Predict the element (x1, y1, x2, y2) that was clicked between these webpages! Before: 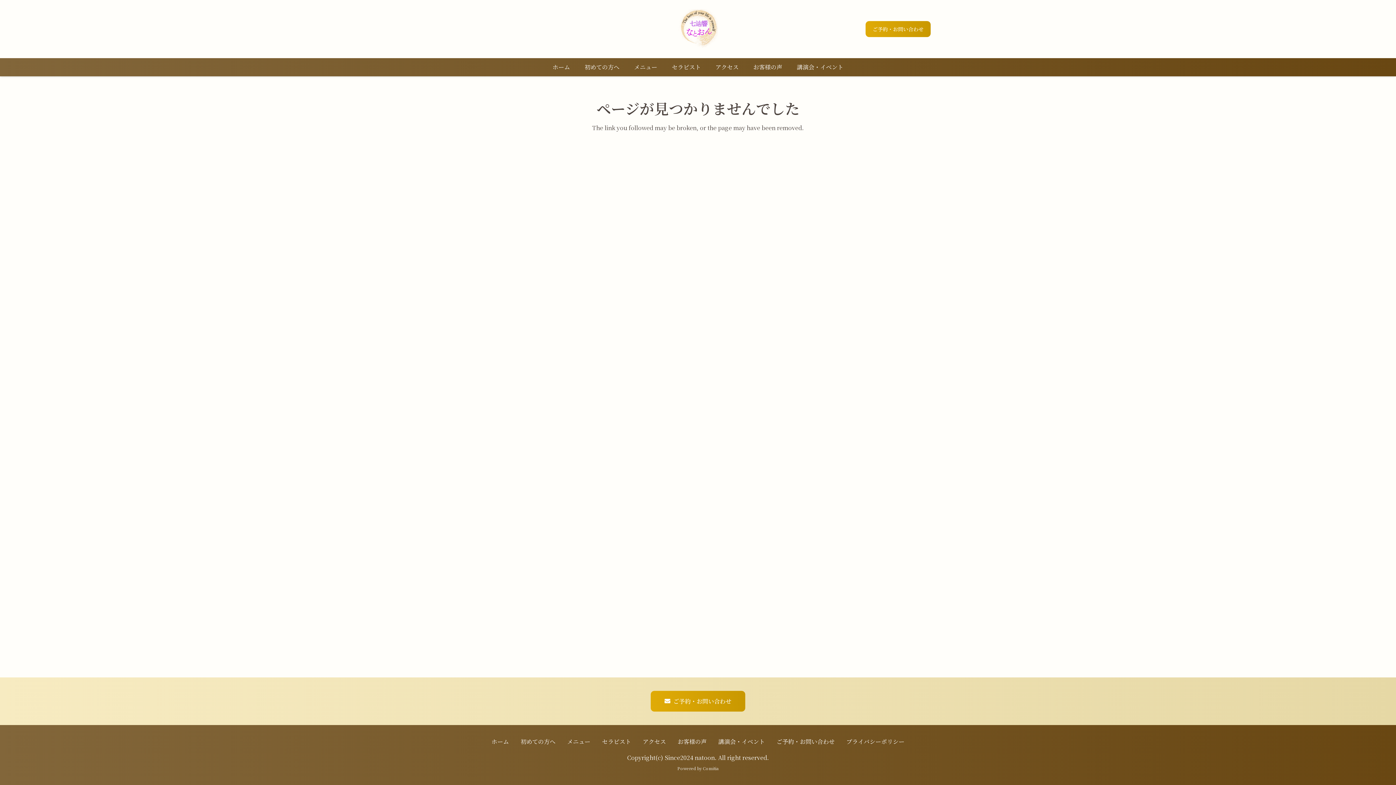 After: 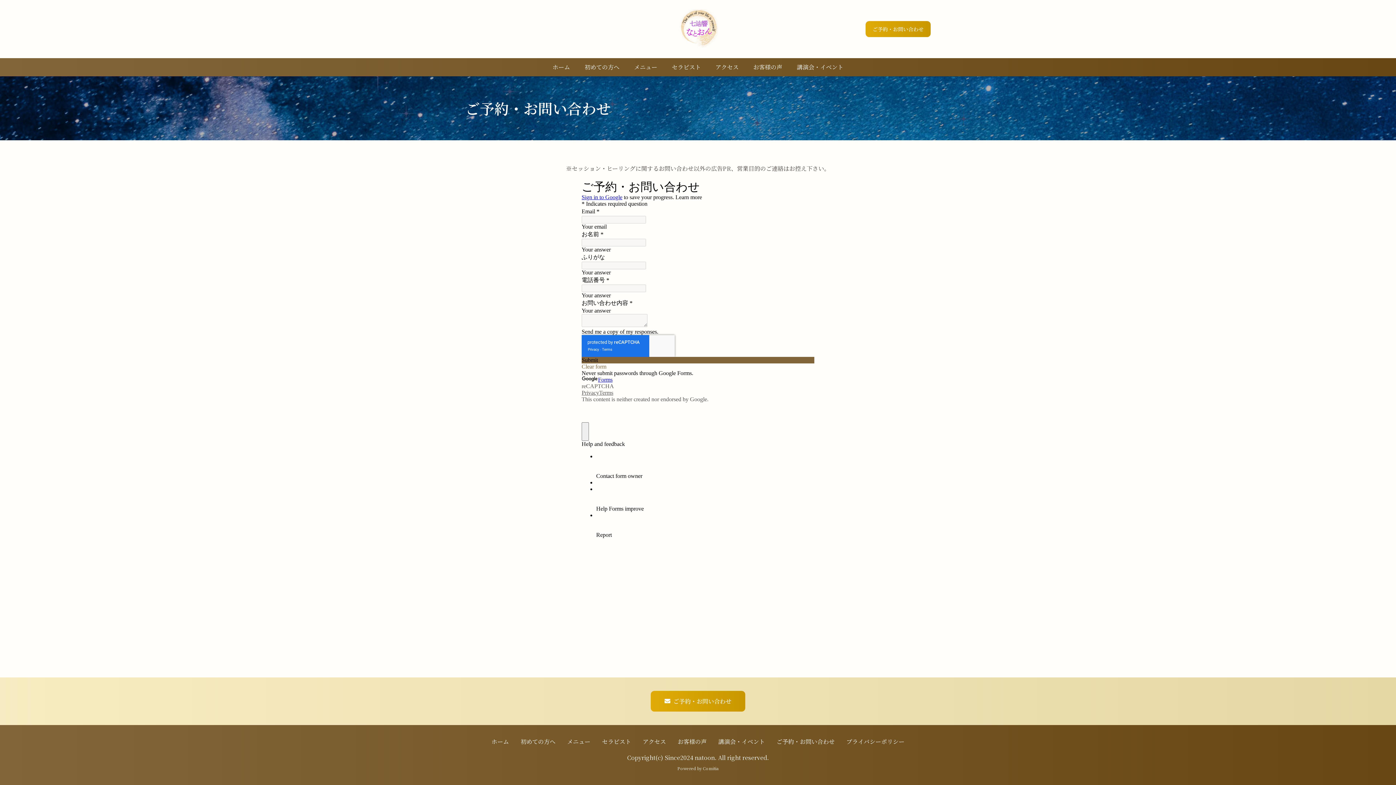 Action: bbox: (650, 691, 745, 712) label: ご予約・お問い合わせ